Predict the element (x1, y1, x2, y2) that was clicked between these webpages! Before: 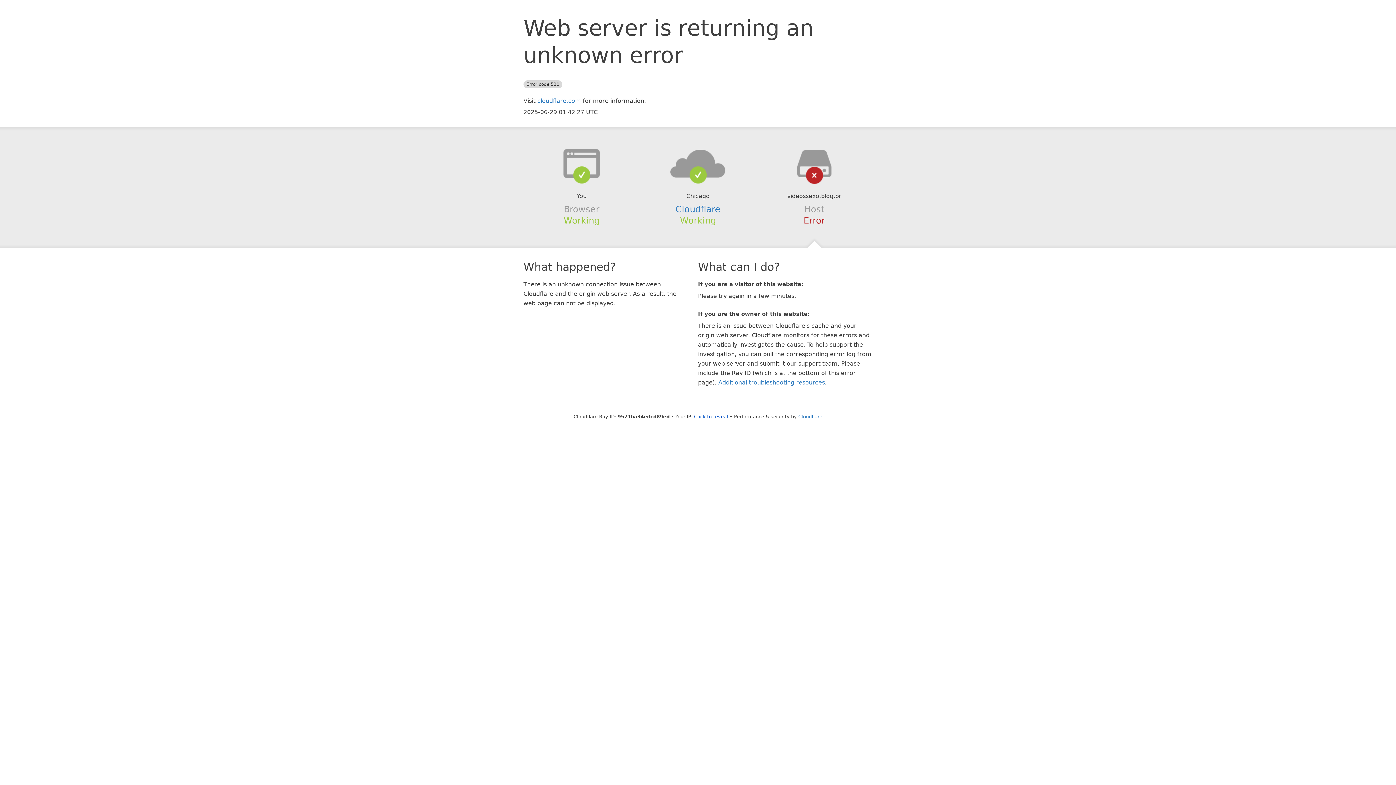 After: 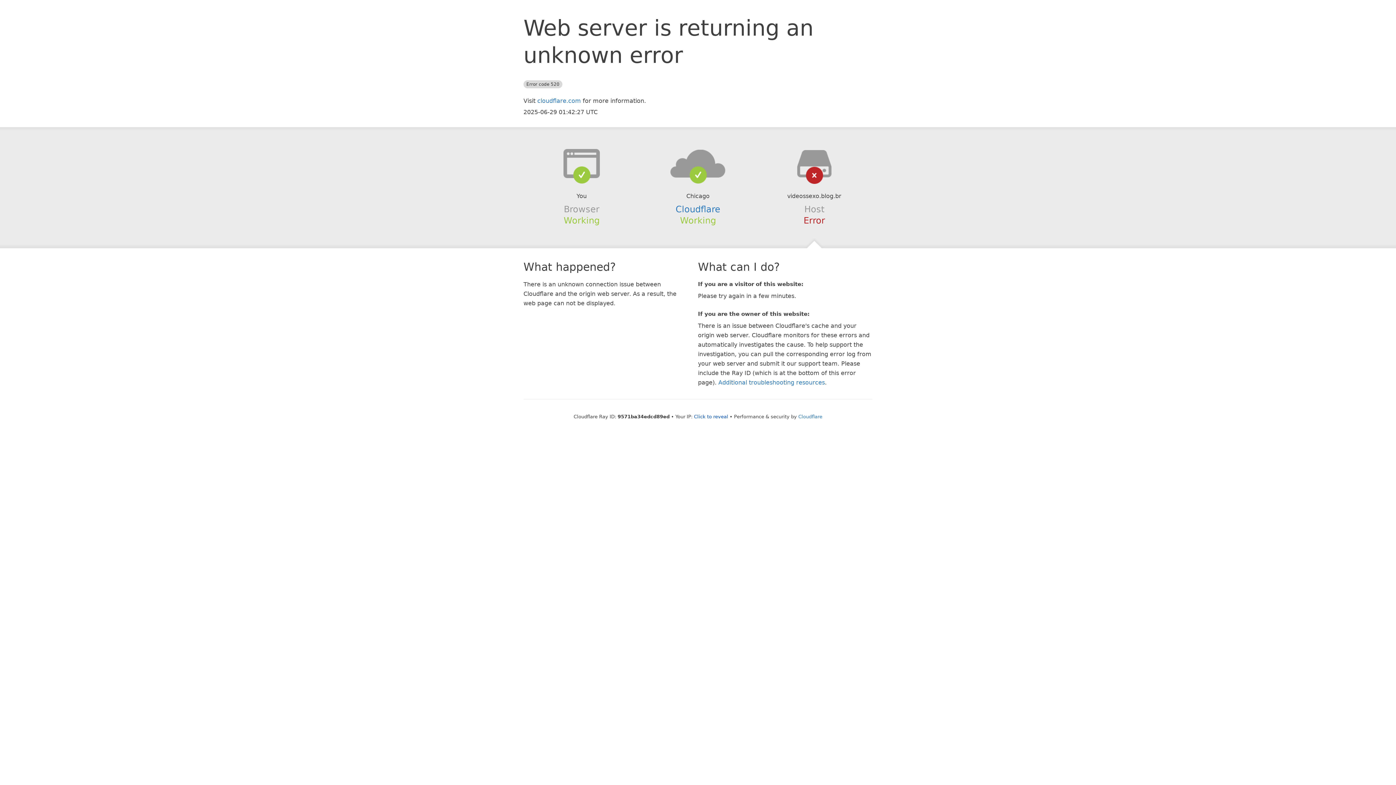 Action: bbox: (639, 148, 756, 178)